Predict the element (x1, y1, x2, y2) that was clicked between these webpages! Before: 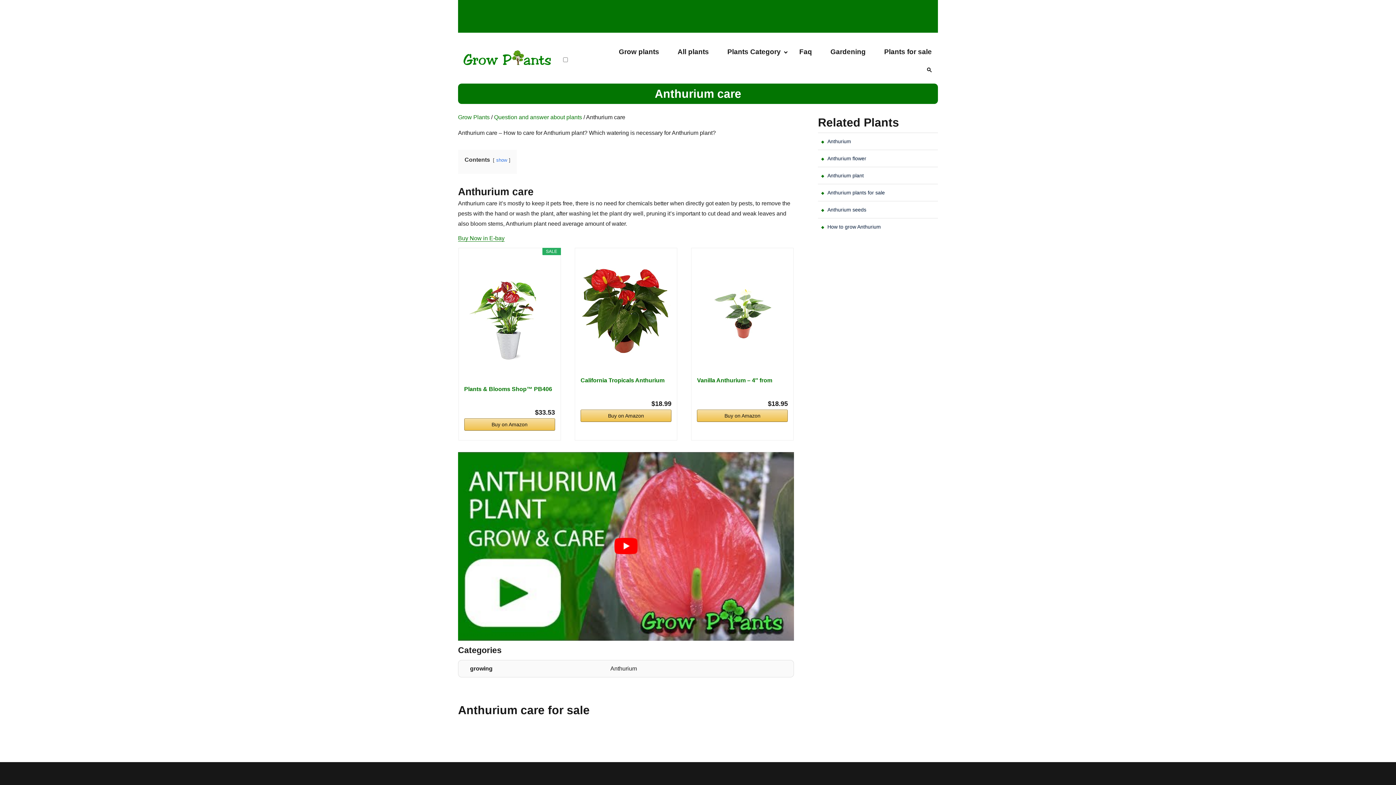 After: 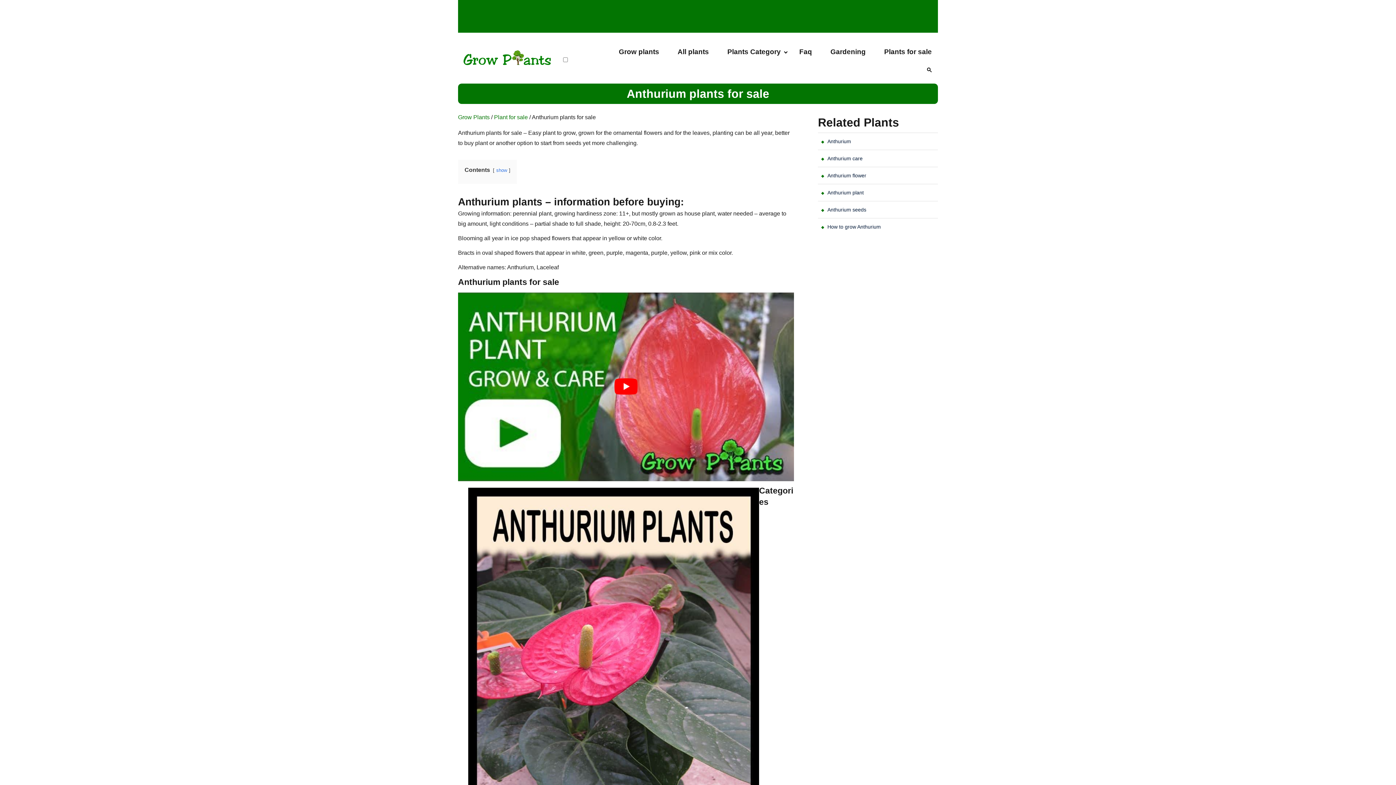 Action: label: Anthurium plants for sale bbox: (818, 184, 938, 201)